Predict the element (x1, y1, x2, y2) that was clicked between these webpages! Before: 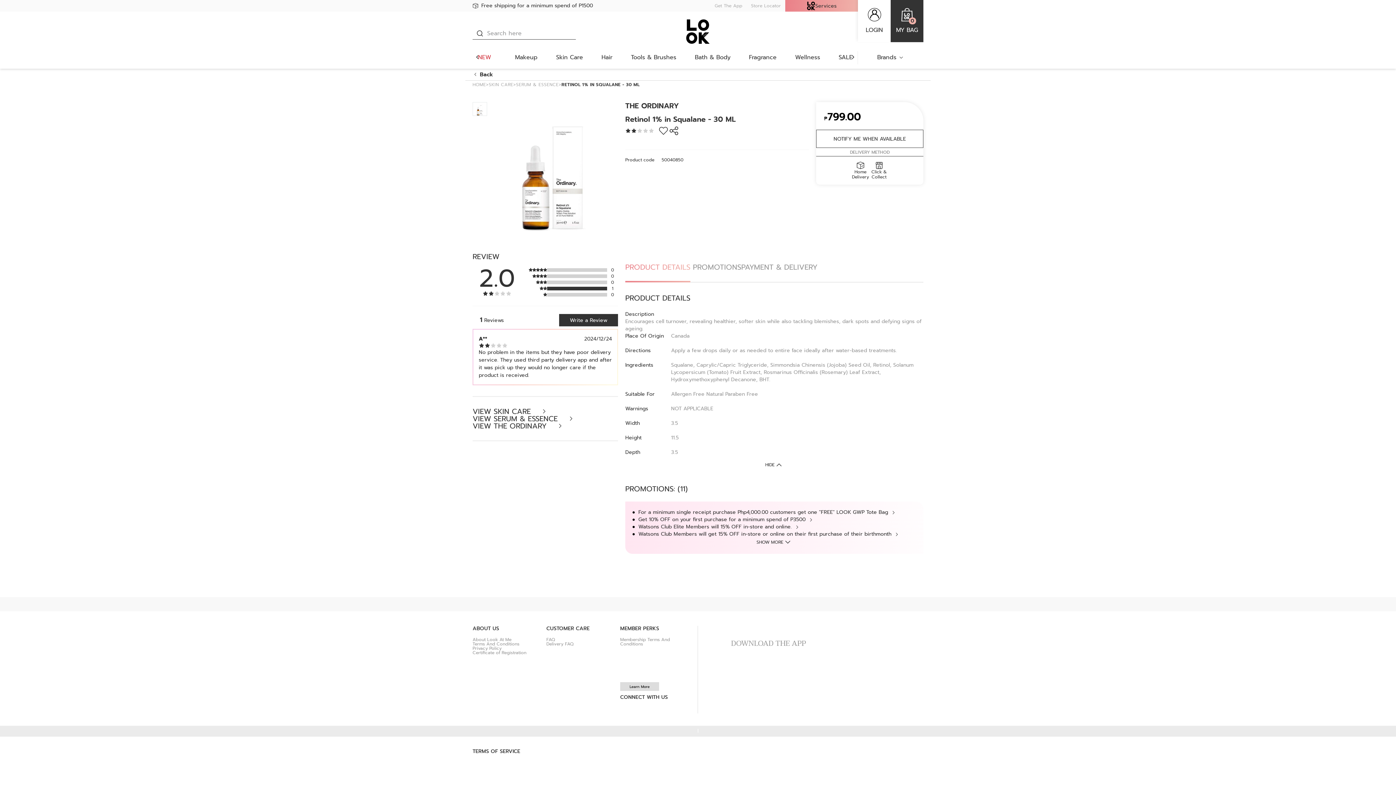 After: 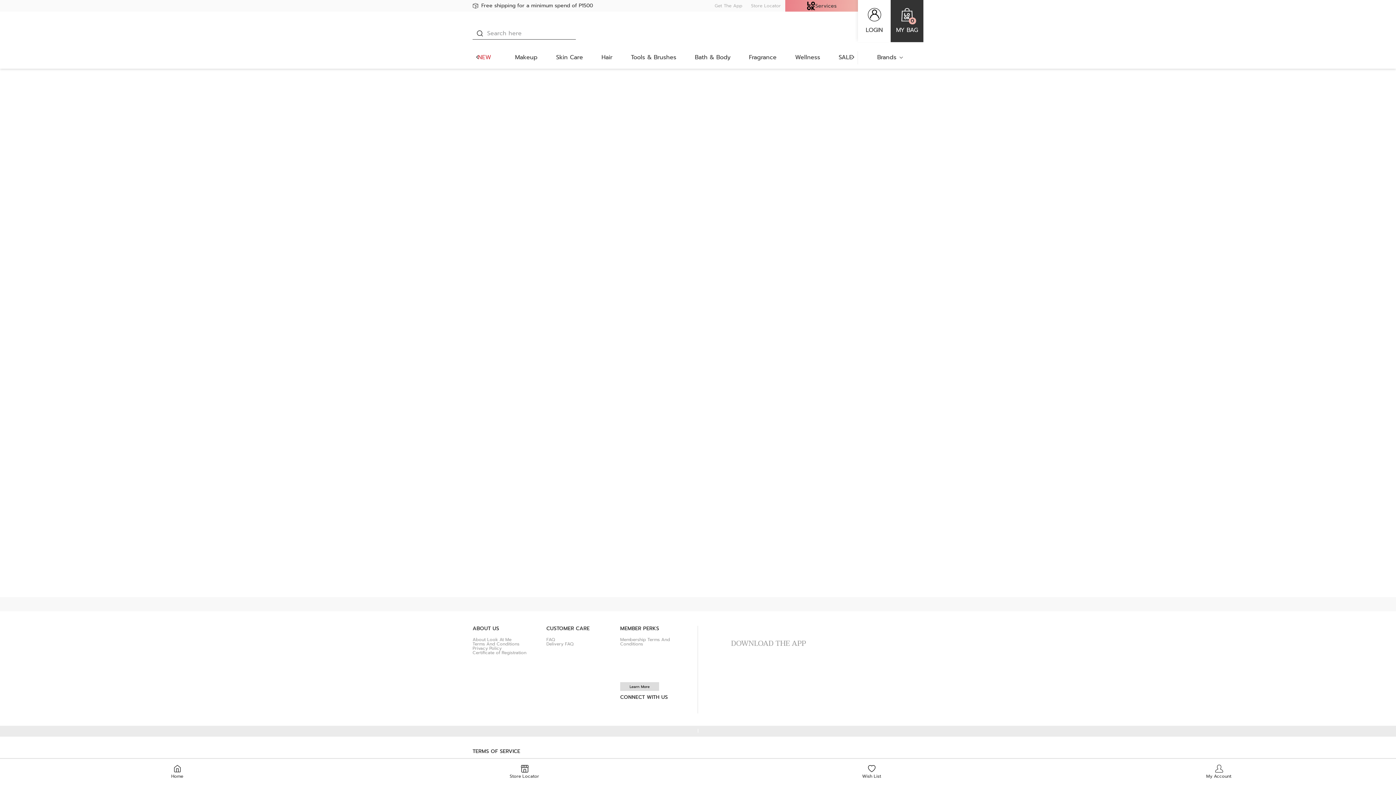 Action: bbox: (472, 649, 526, 656) label: Certificate of Registration